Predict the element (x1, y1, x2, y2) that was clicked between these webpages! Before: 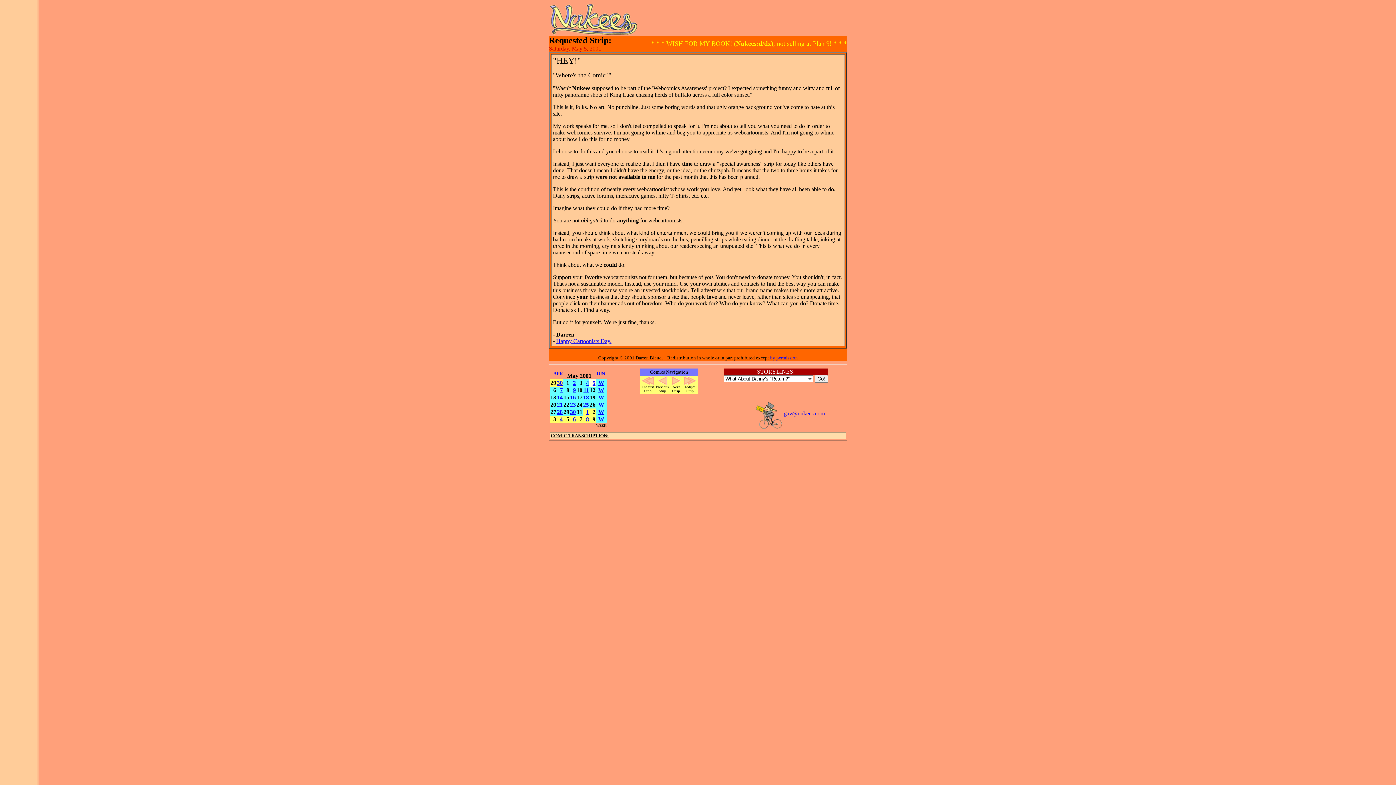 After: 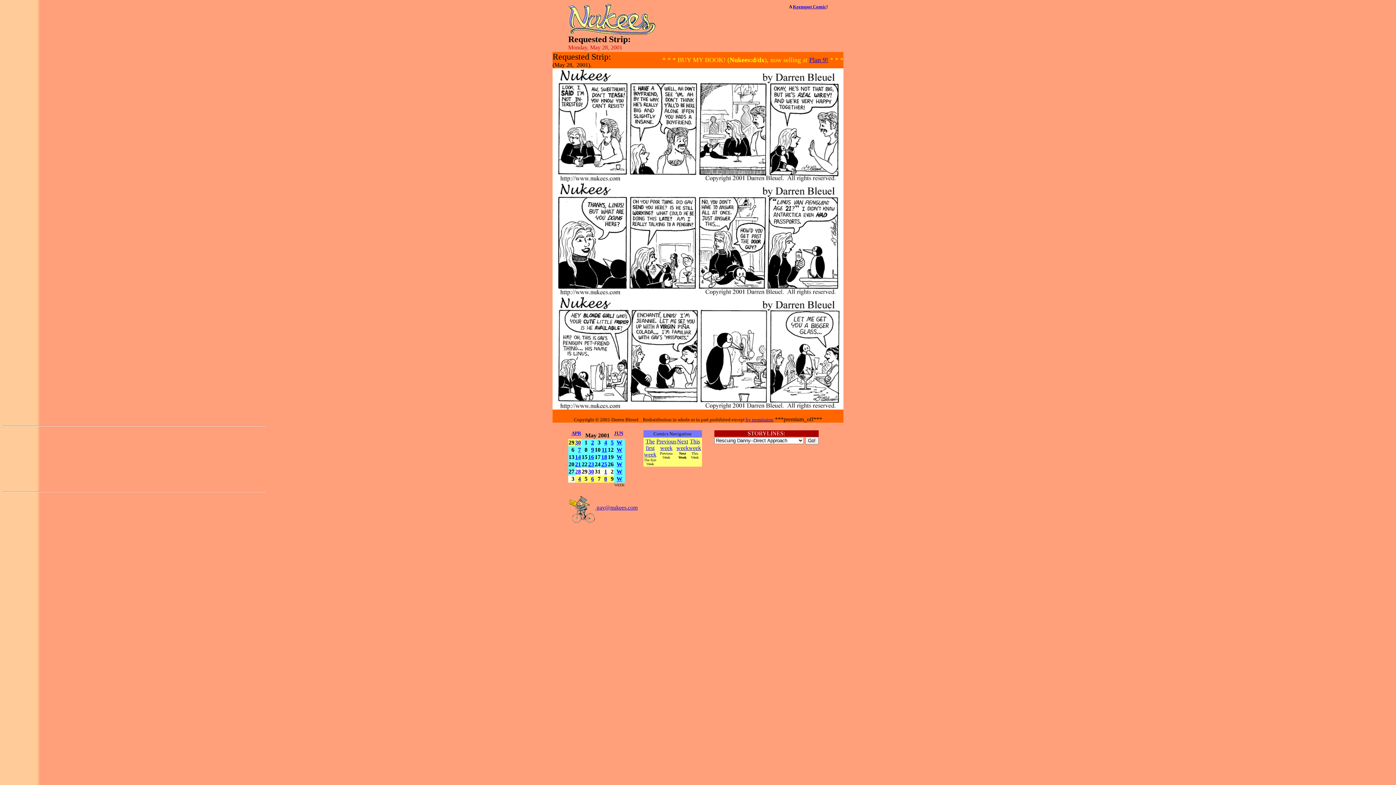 Action: label: W bbox: (598, 409, 604, 415)